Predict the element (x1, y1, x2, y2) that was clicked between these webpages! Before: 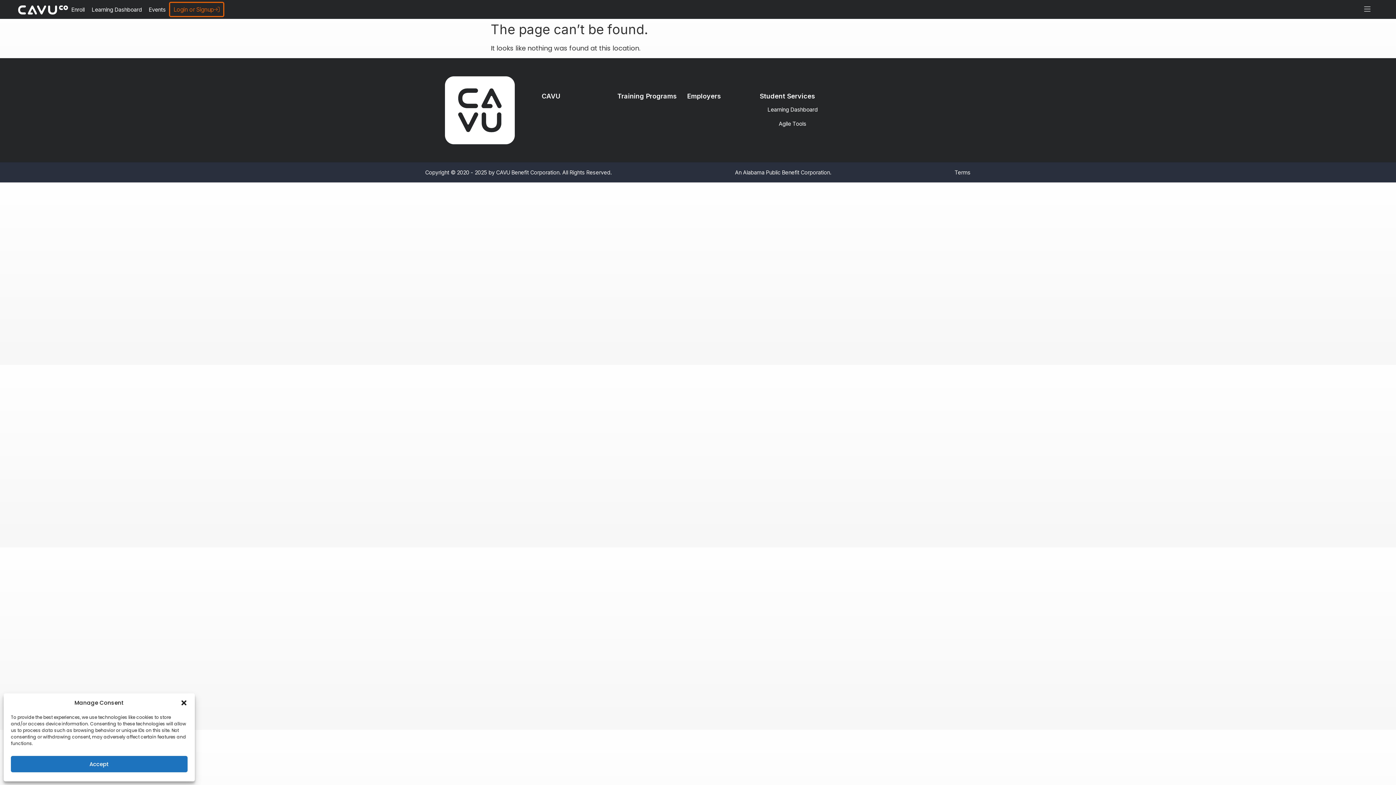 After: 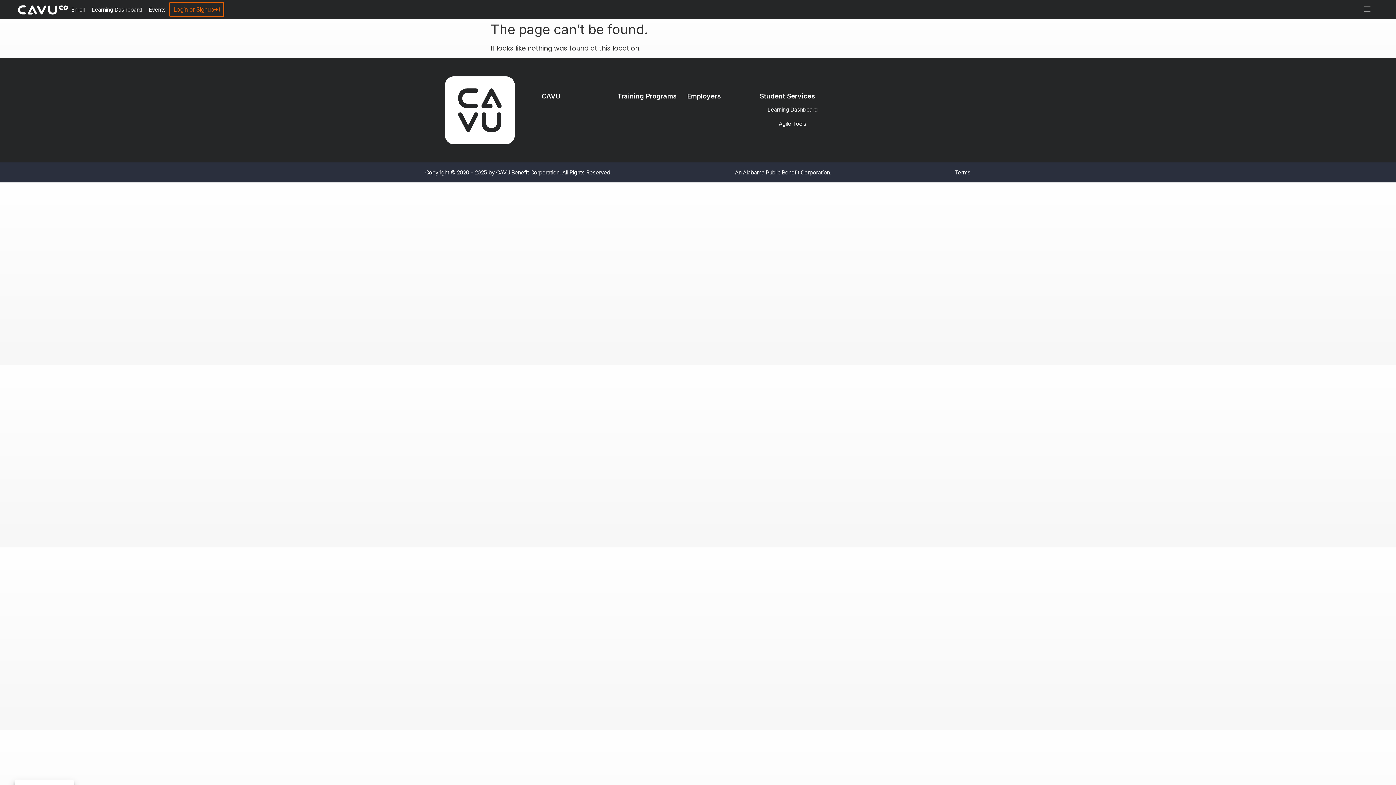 Action: label: Close dialog bbox: (180, 699, 187, 706)